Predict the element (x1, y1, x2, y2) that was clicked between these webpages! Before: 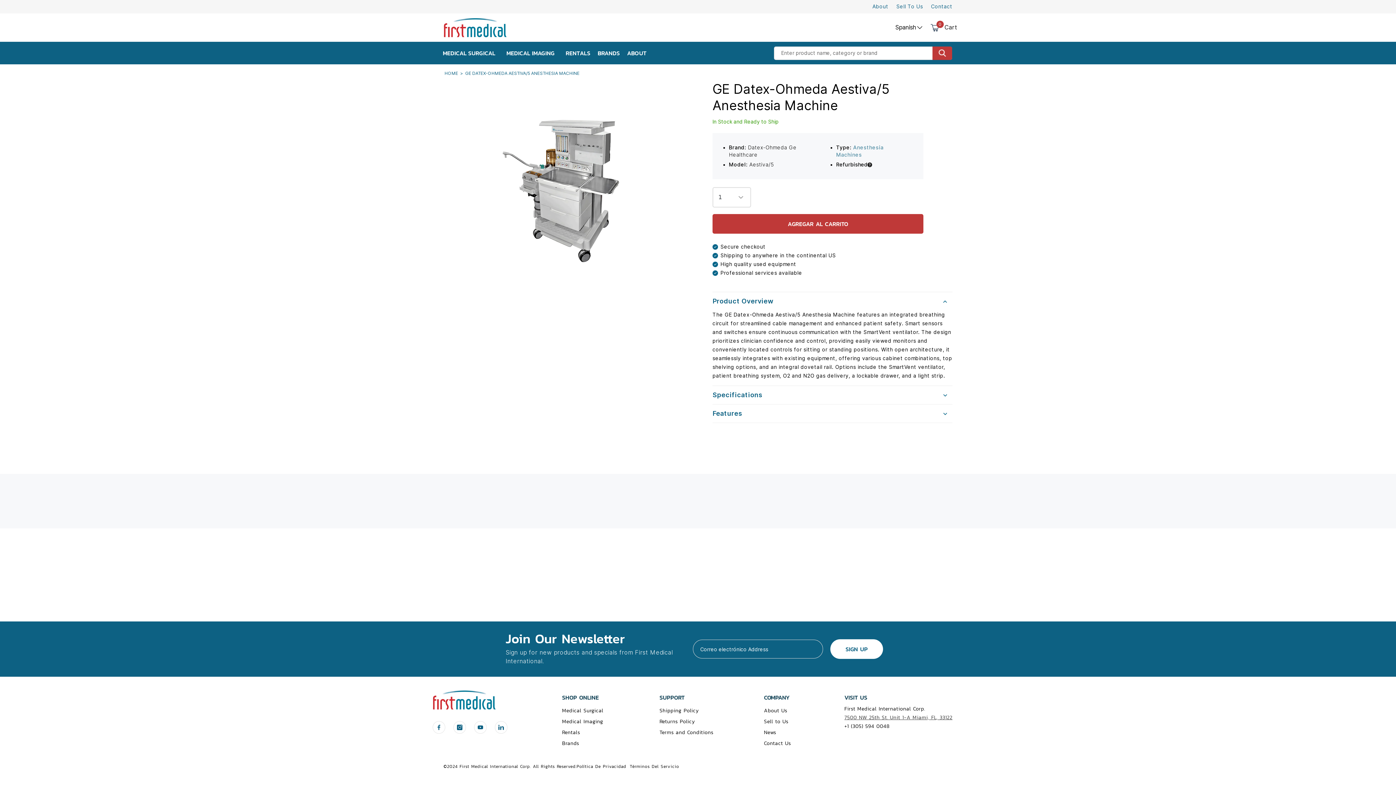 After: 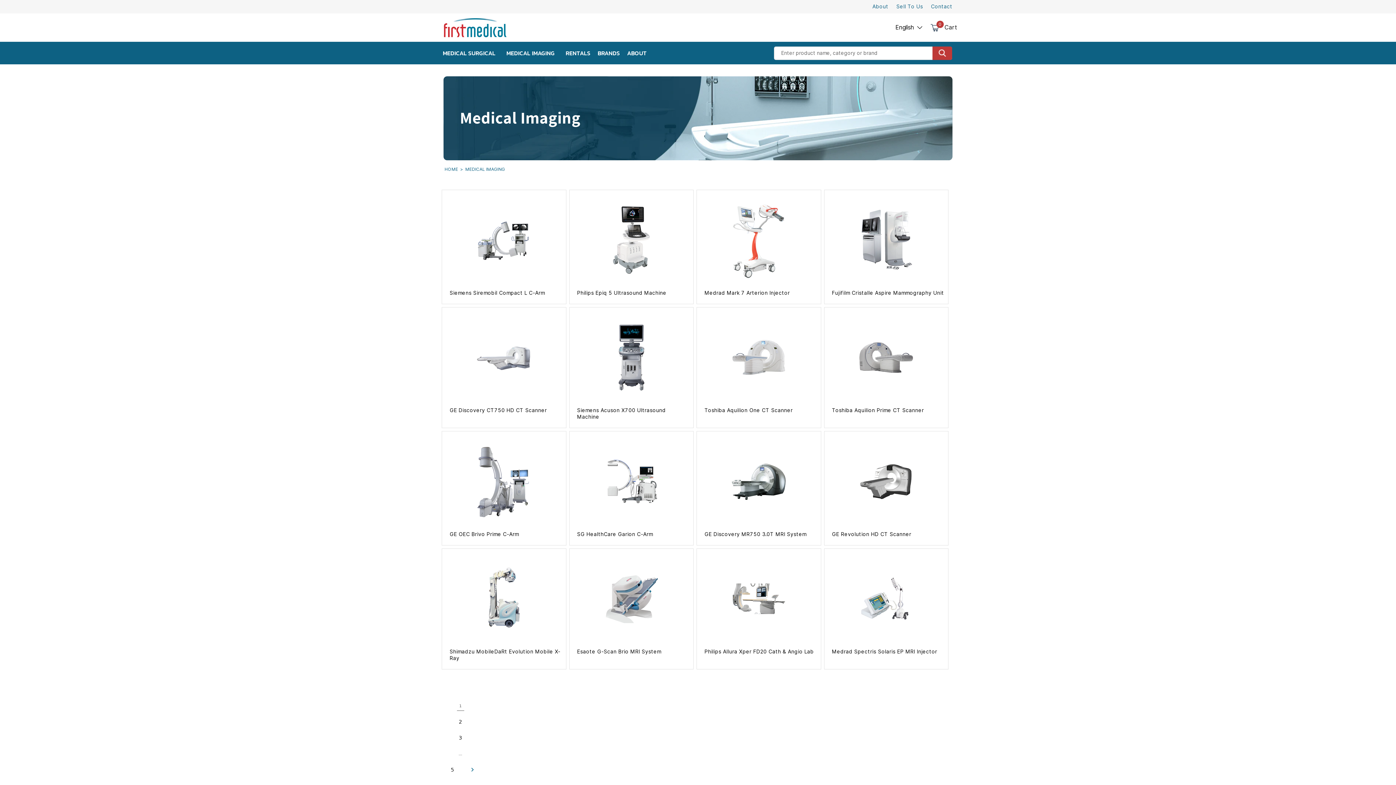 Action: label: MEDICAL IMAGING bbox: (502, 43, 562, 62)